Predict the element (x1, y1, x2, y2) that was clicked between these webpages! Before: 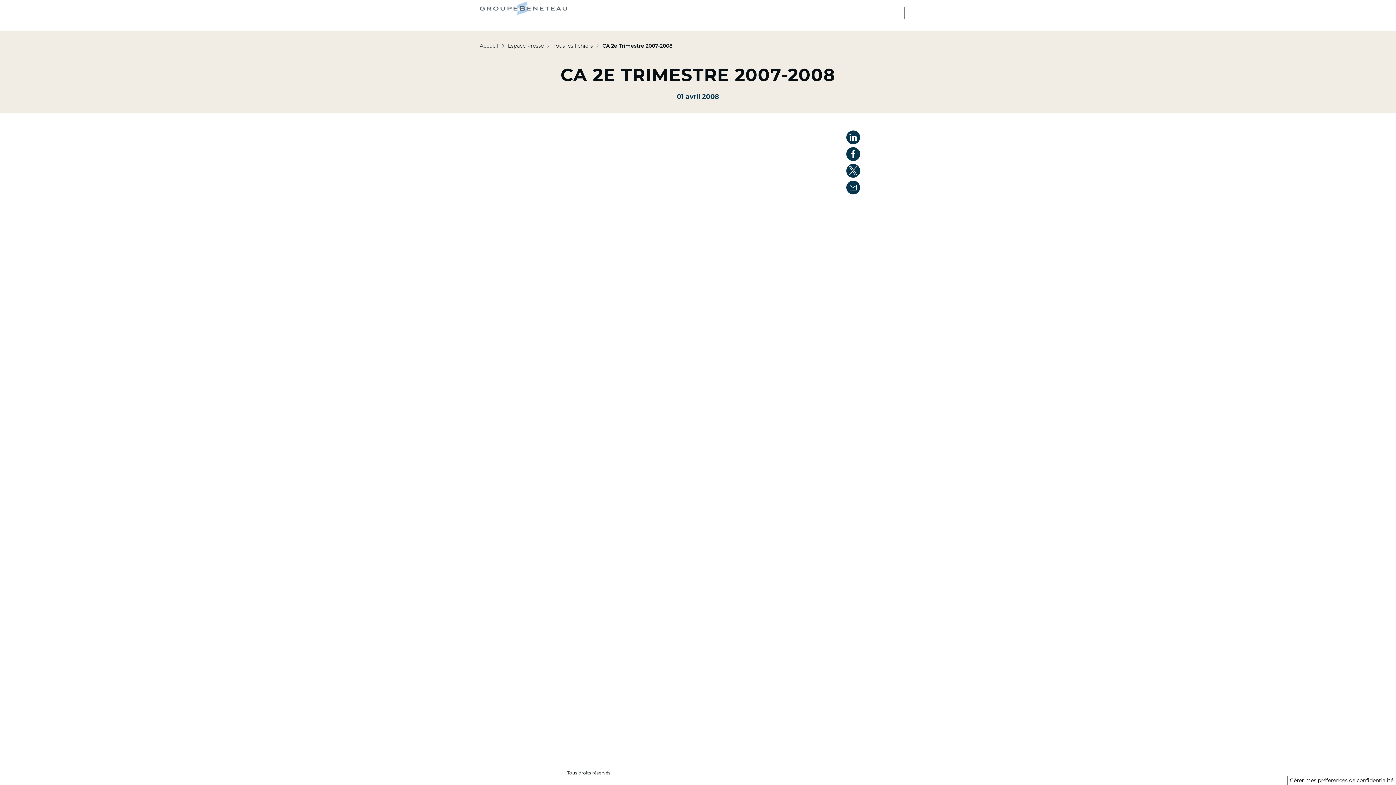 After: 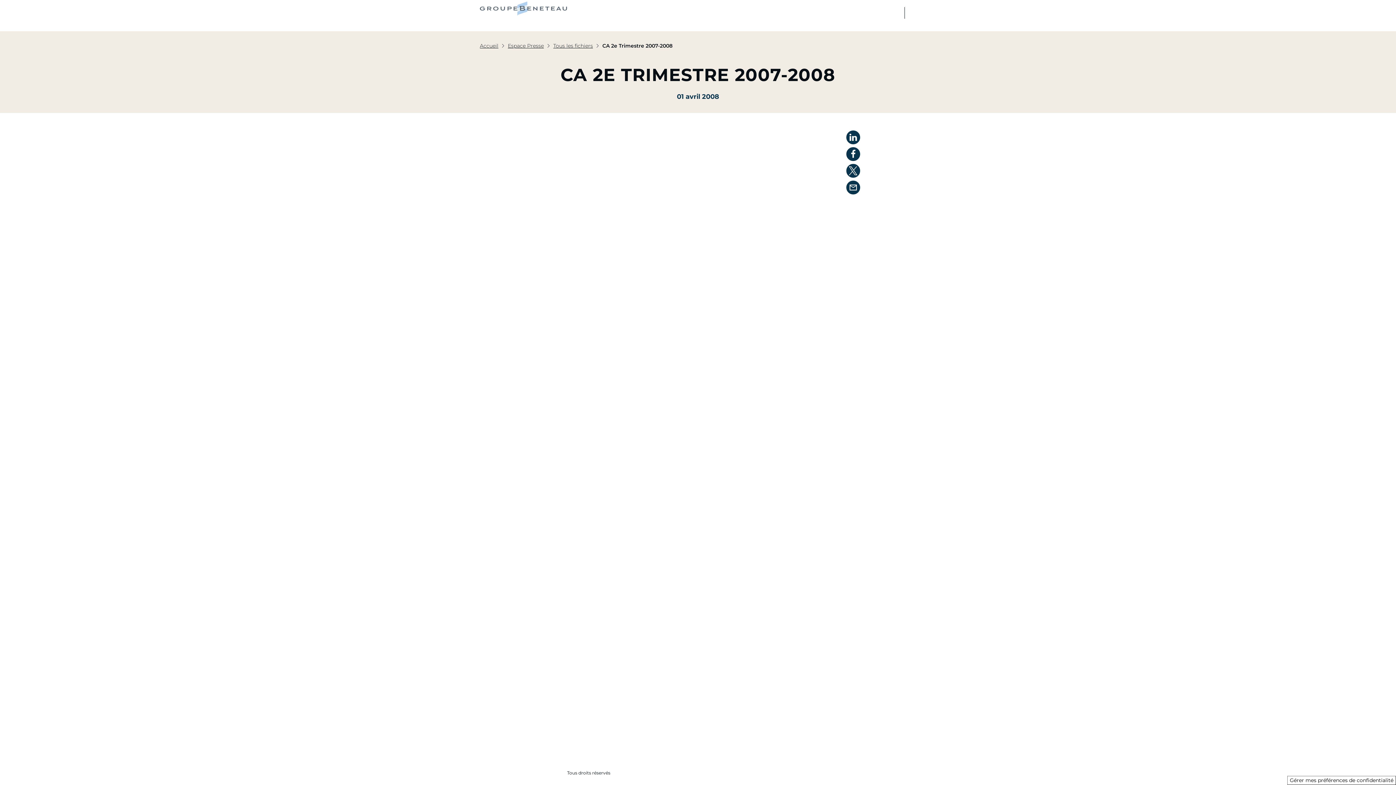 Action: bbox: (864, 11, 872, 20)